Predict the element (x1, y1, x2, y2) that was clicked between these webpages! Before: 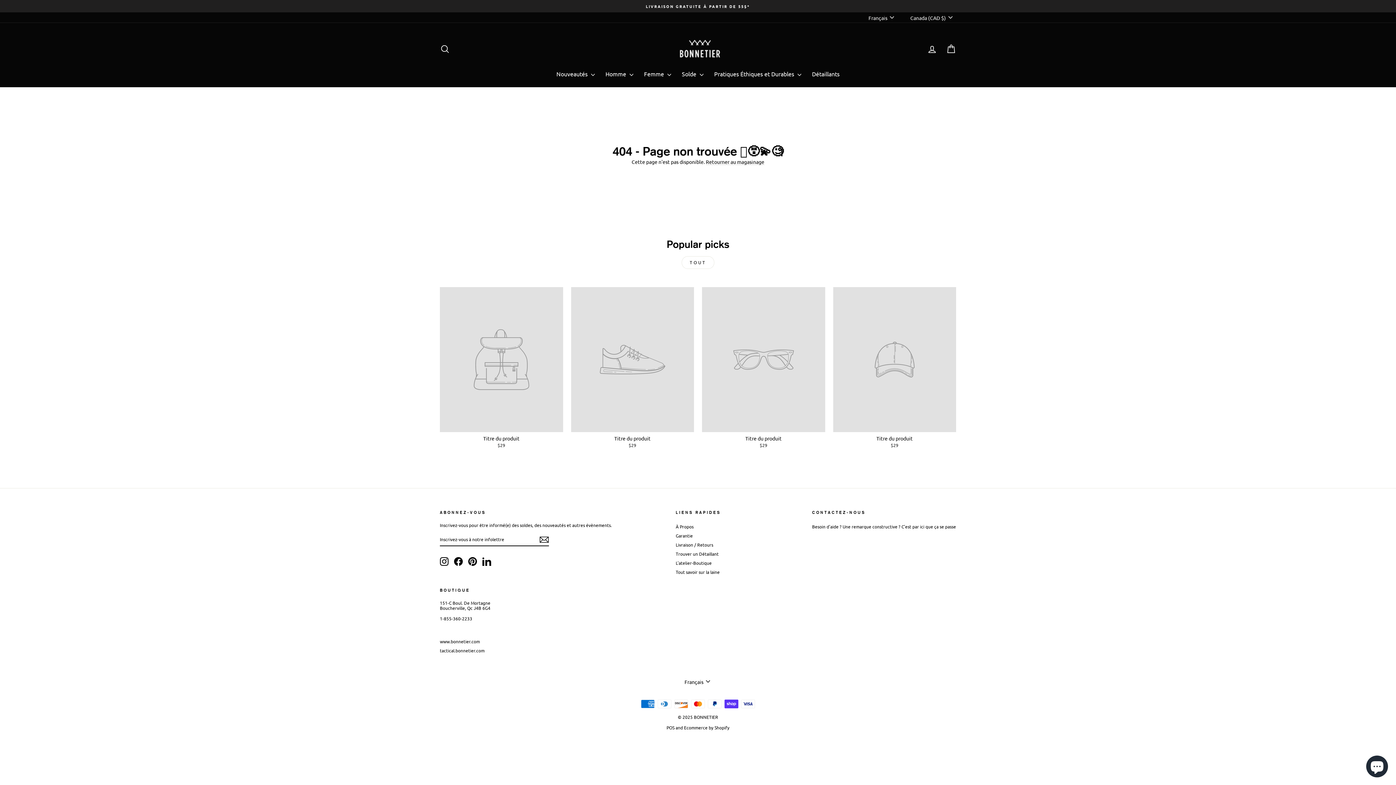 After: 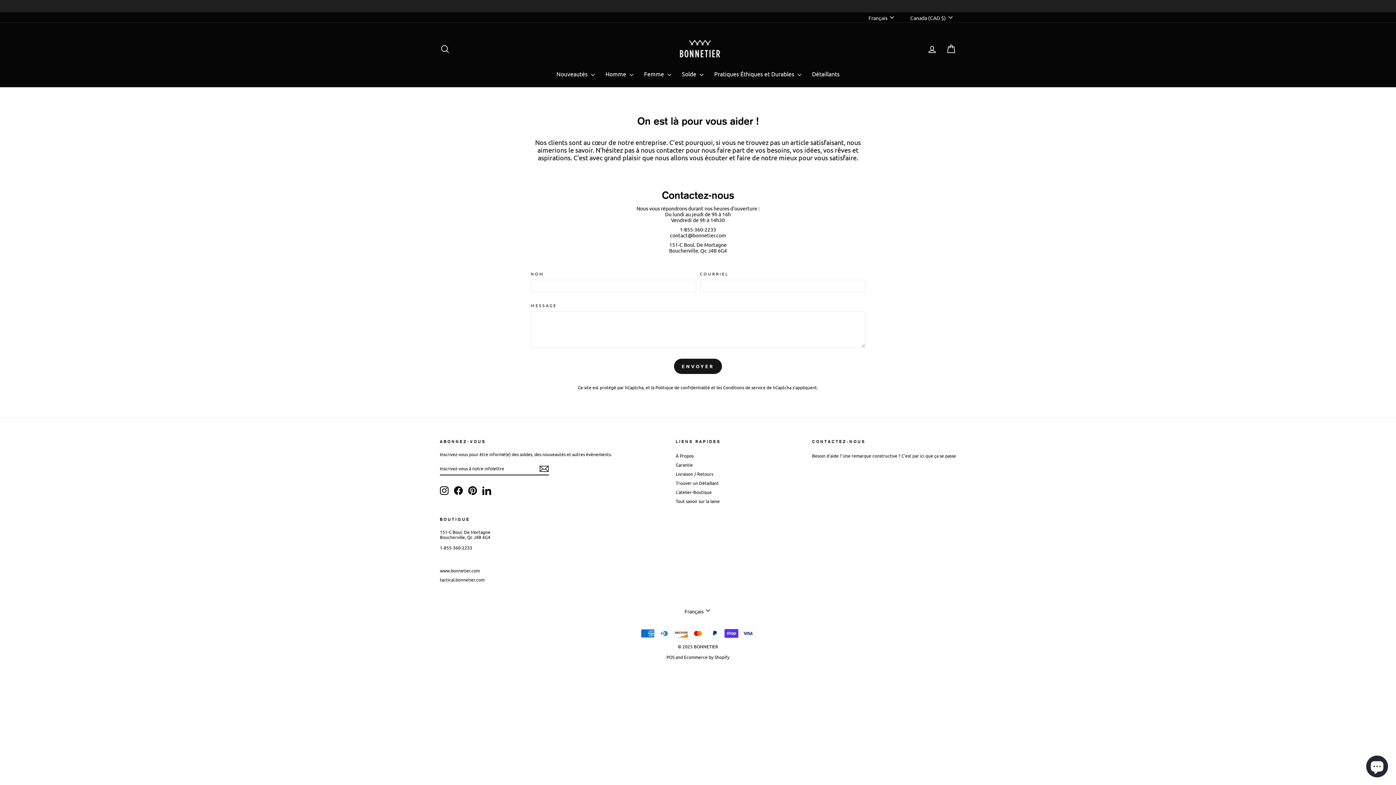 Action: label: Besoin d'aide ? Une remarque constructive ? C'est par ici que ça se passe bbox: (812, 522, 956, 530)